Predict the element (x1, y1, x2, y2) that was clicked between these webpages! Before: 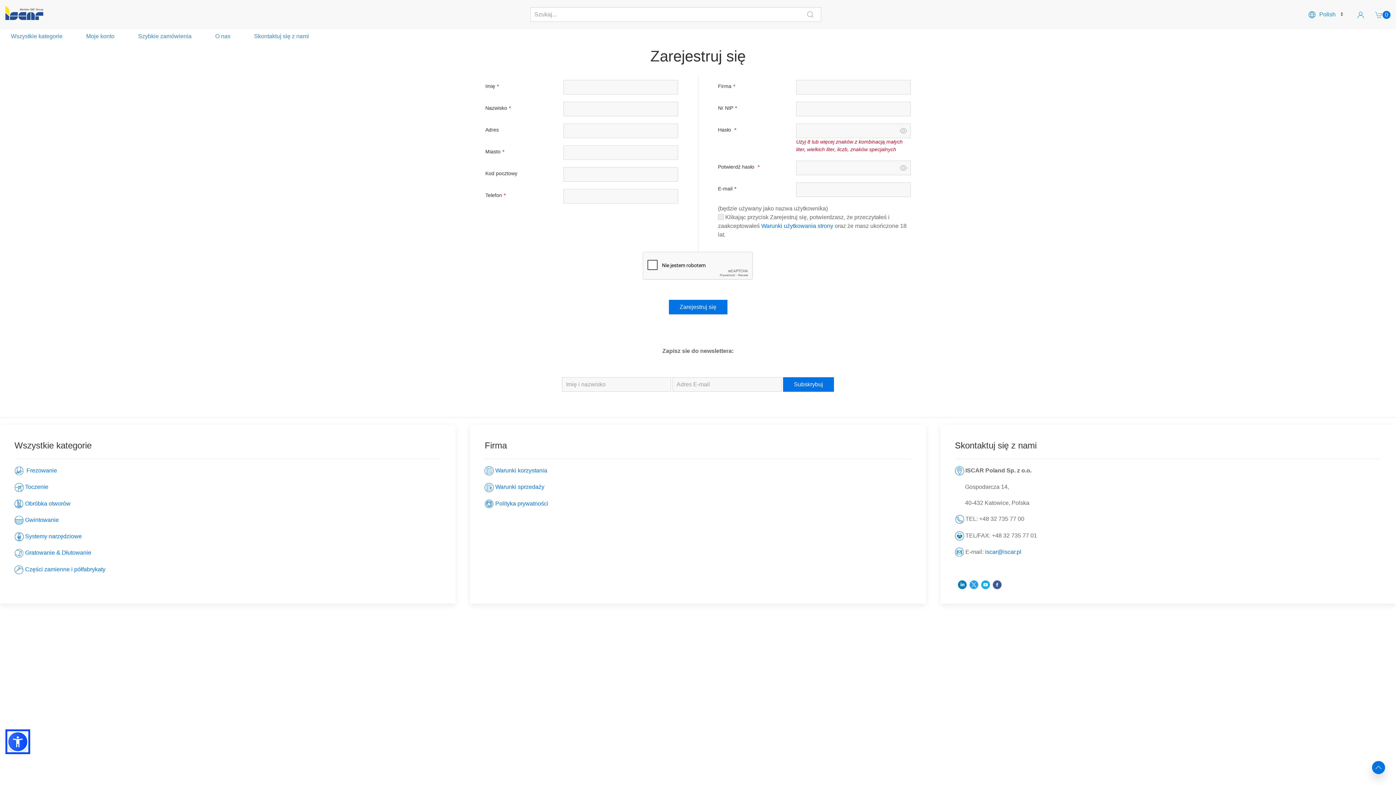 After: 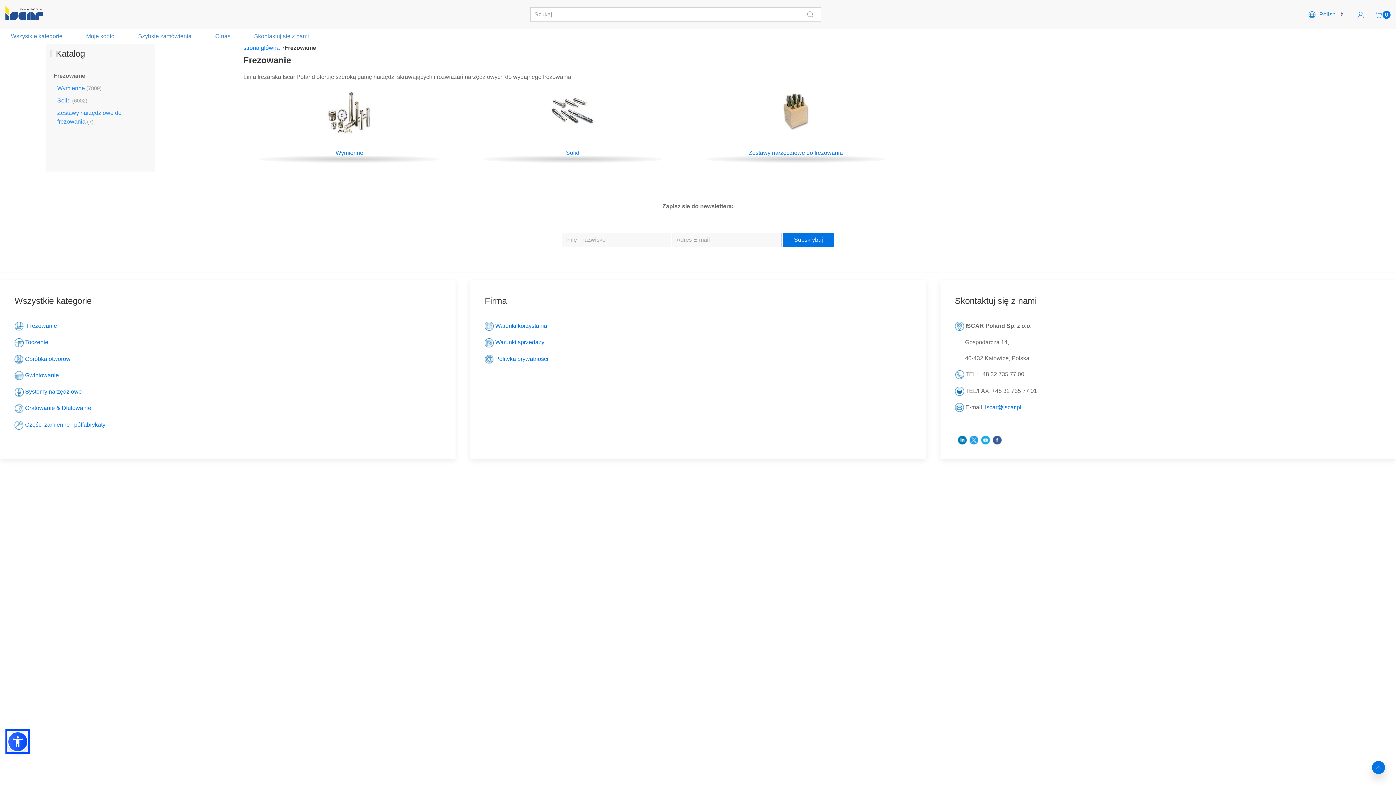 Action: bbox: (25, 467, 57, 473) label:  Frezowanie